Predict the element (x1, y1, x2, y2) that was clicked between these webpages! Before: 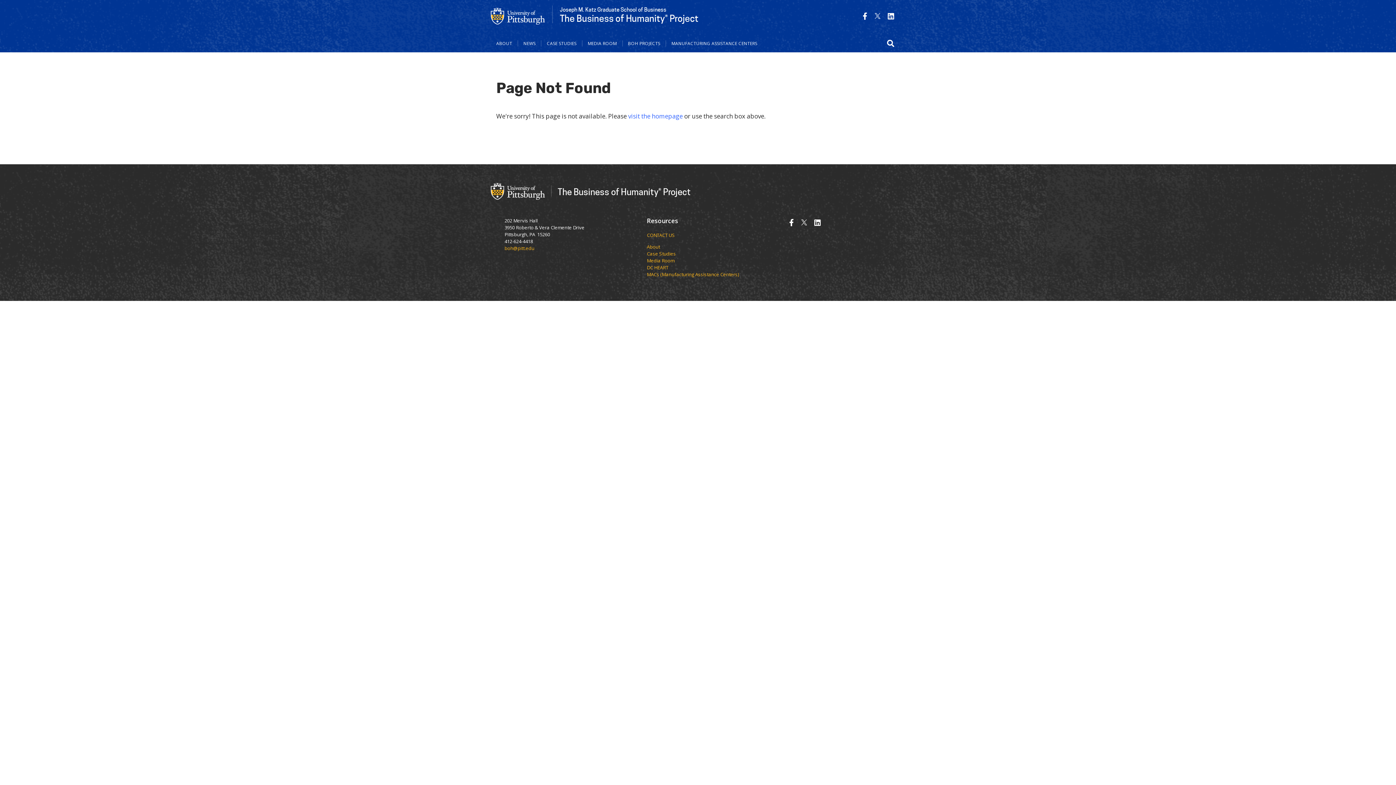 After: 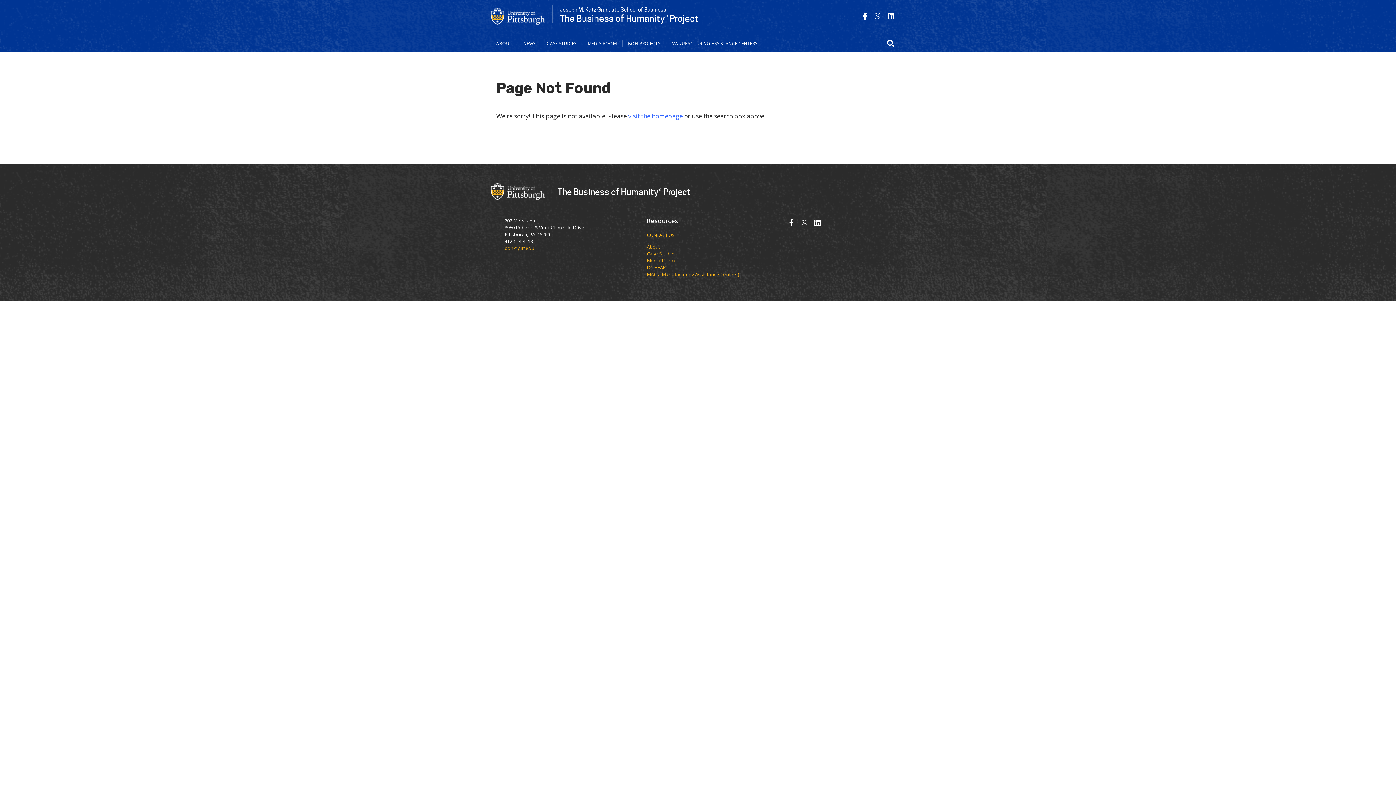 Action: bbox: (888, 11, 894, 21)